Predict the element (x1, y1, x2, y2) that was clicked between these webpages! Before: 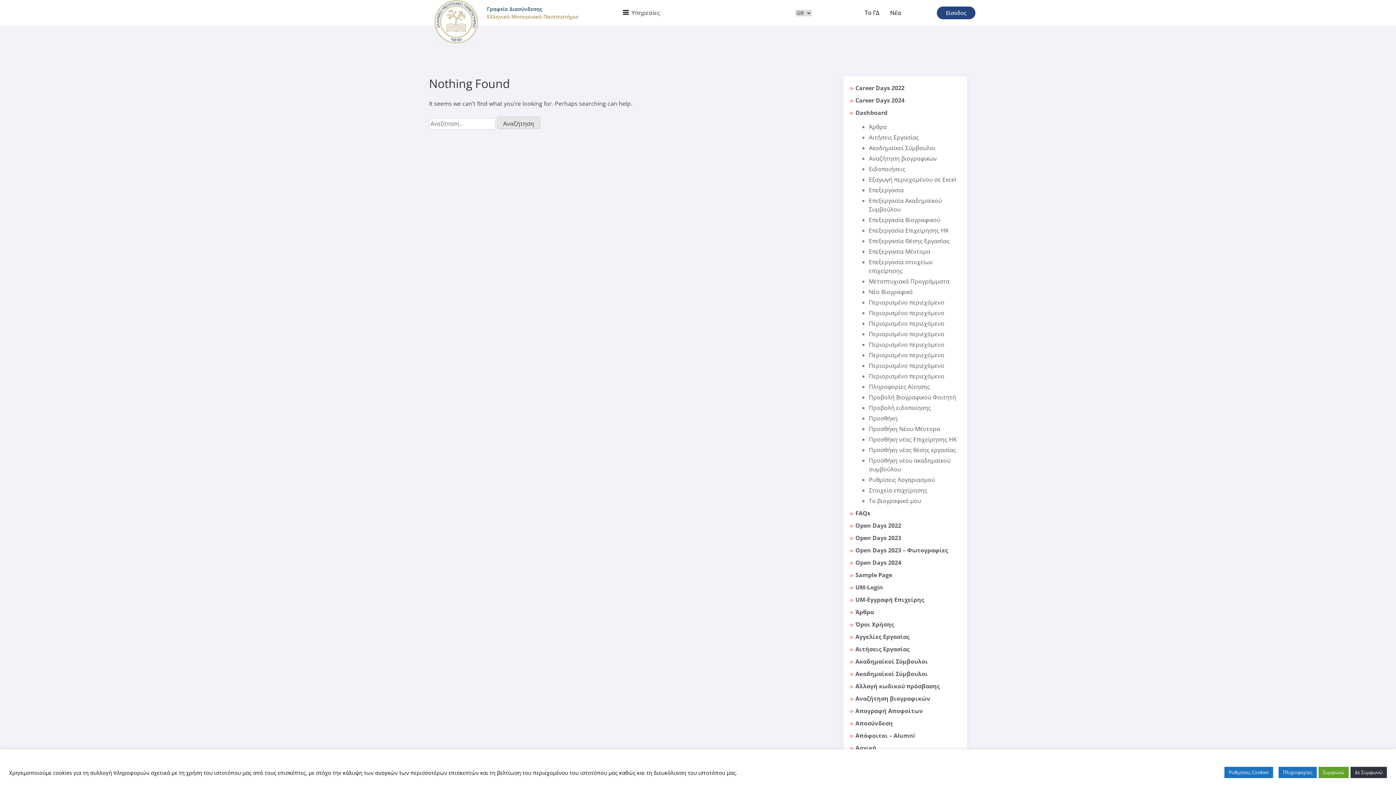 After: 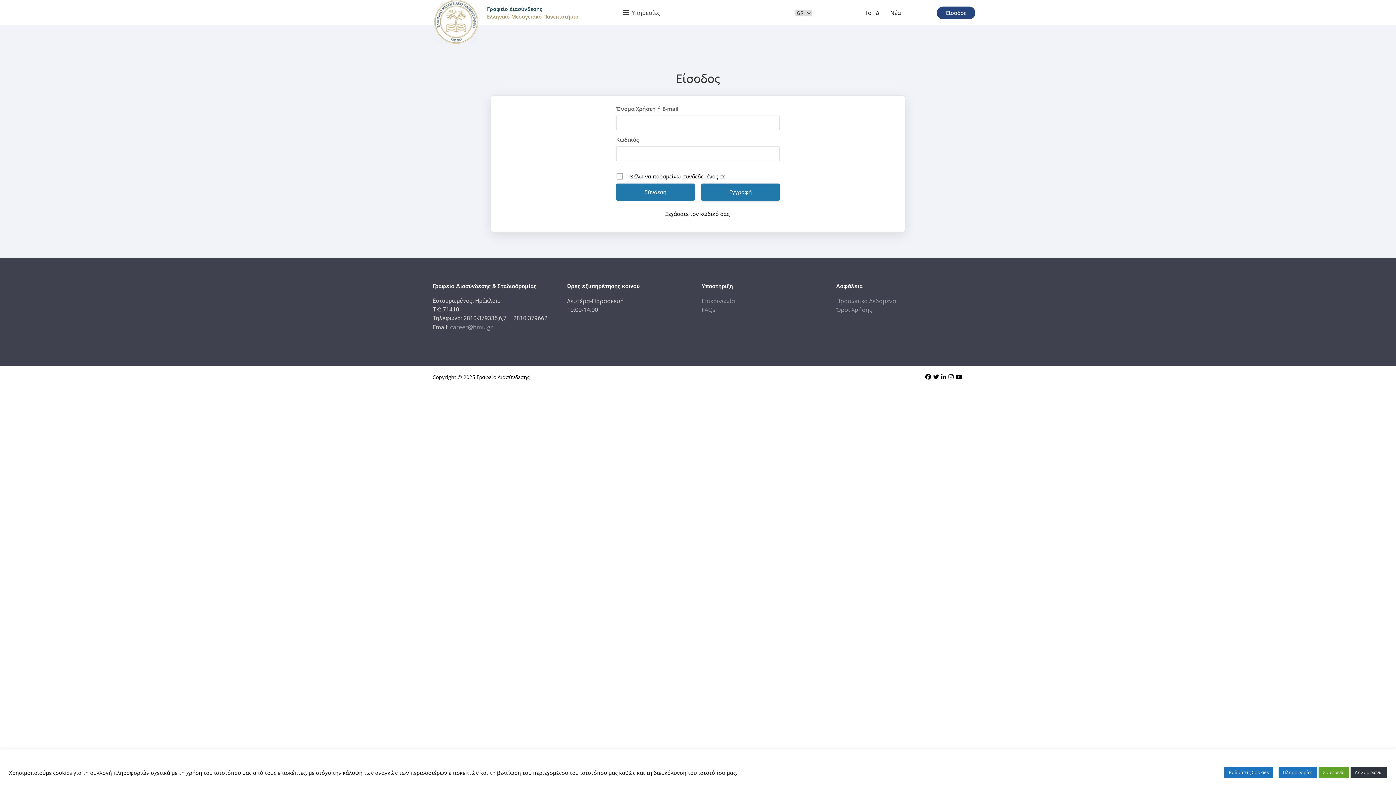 Action: label: UM-Login bbox: (855, 583, 883, 591)